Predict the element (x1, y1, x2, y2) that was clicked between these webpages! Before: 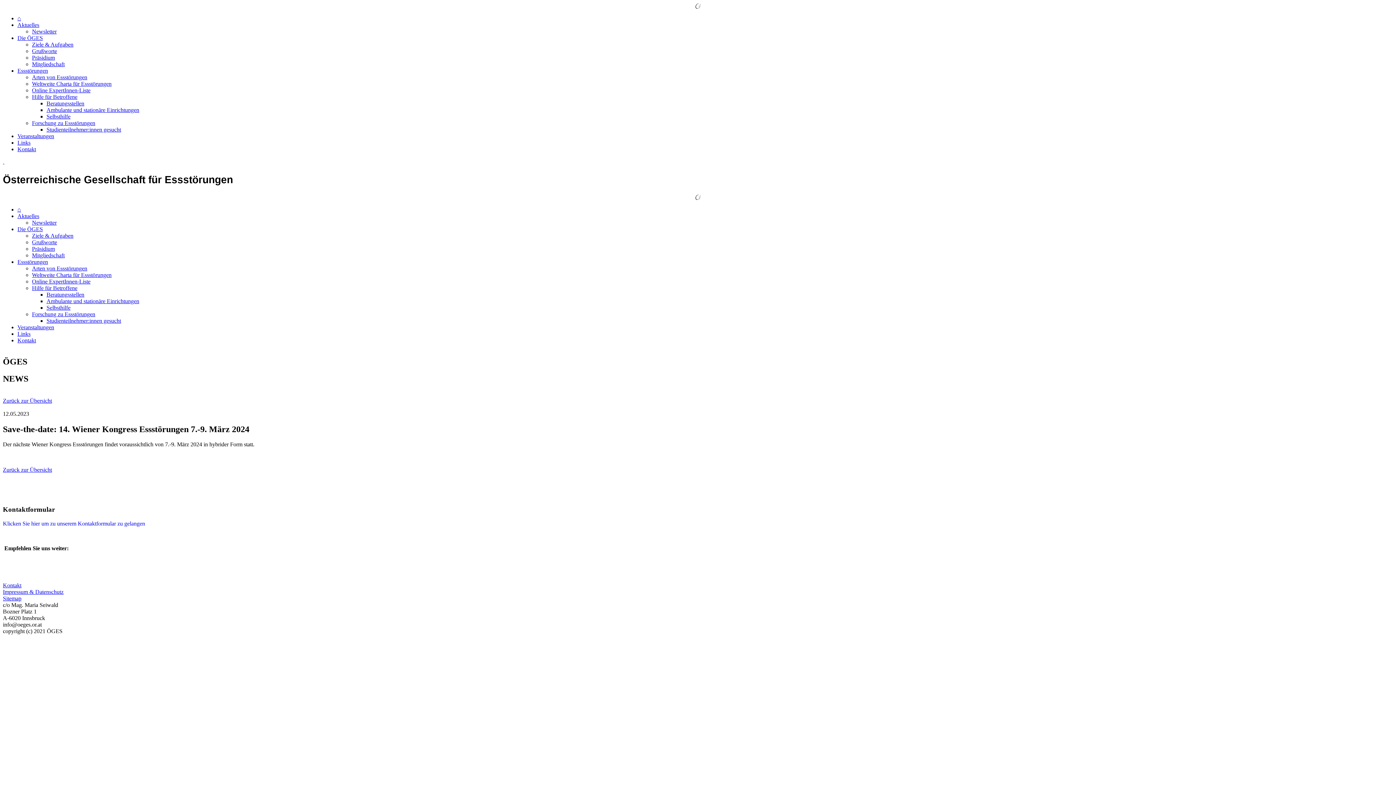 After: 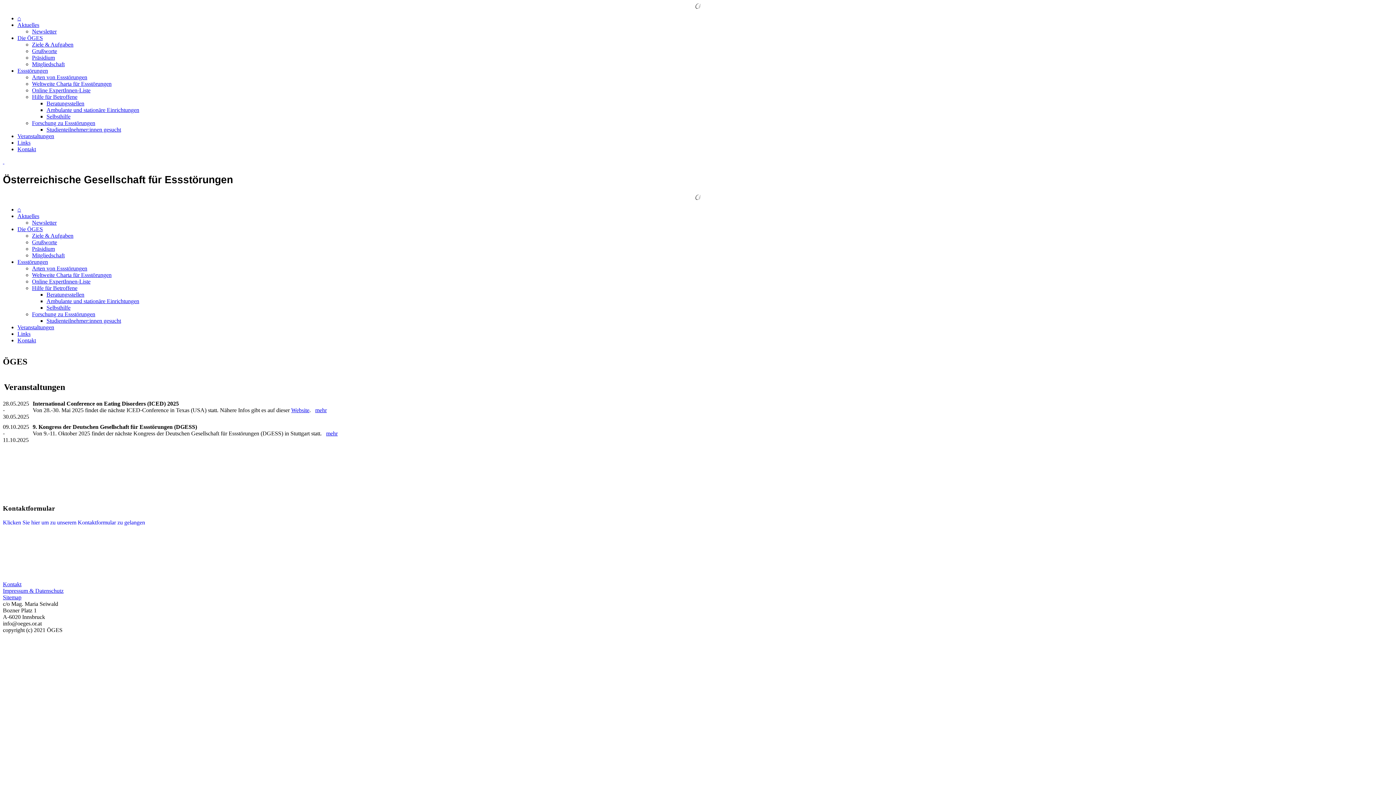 Action: label: Veranstaltungen bbox: (17, 133, 54, 139)